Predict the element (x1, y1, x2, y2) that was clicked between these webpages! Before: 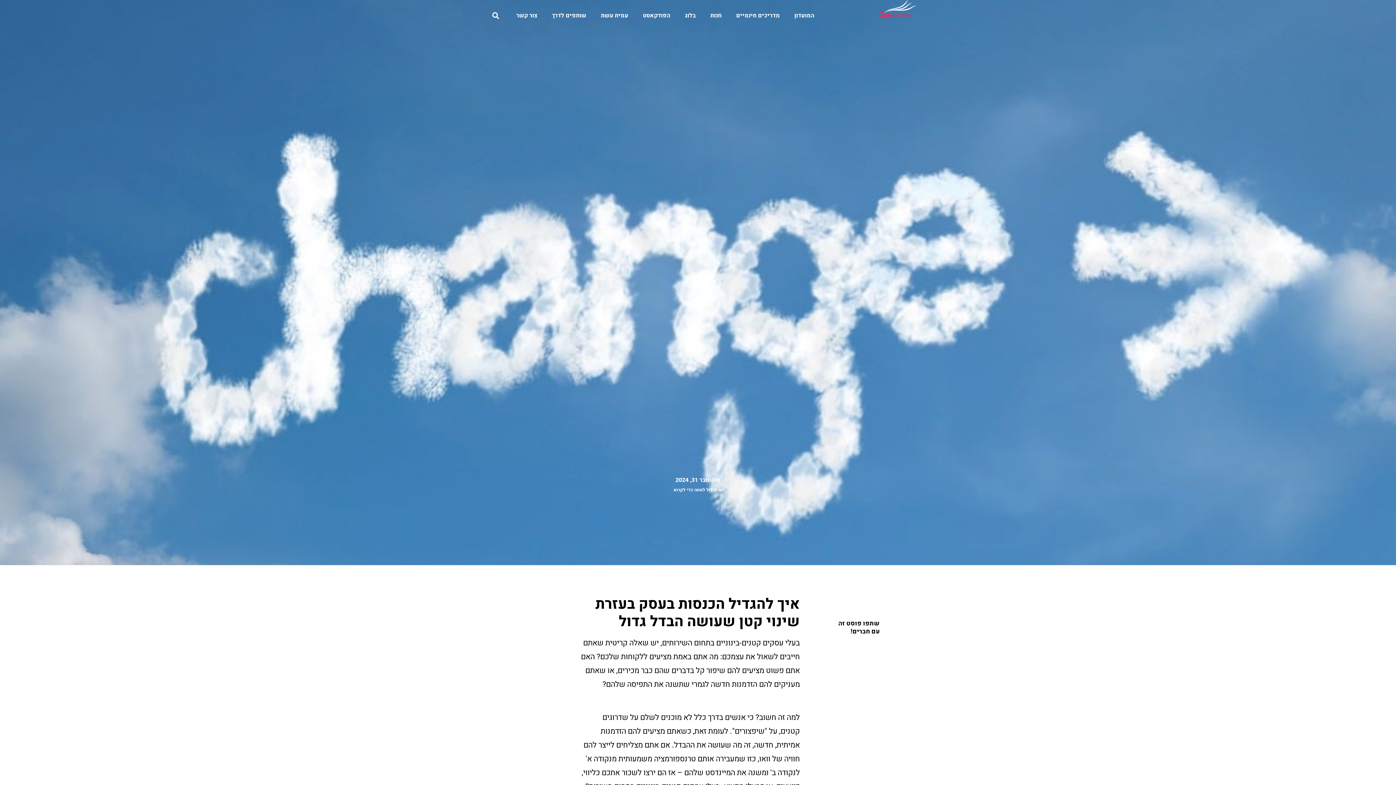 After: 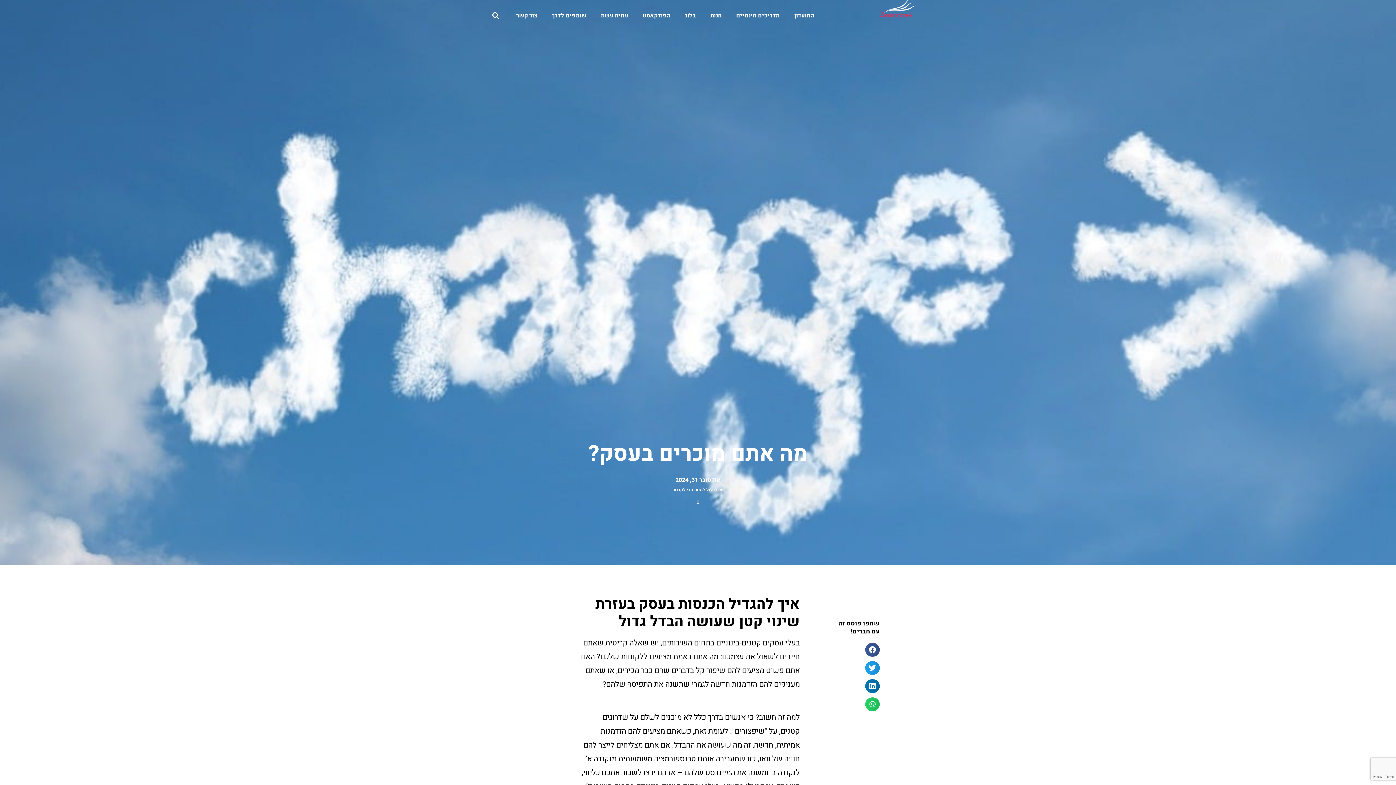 Action: label: יש לגלול למטה כדי לקרוא  bbox: (3, 487, 1392, 492)